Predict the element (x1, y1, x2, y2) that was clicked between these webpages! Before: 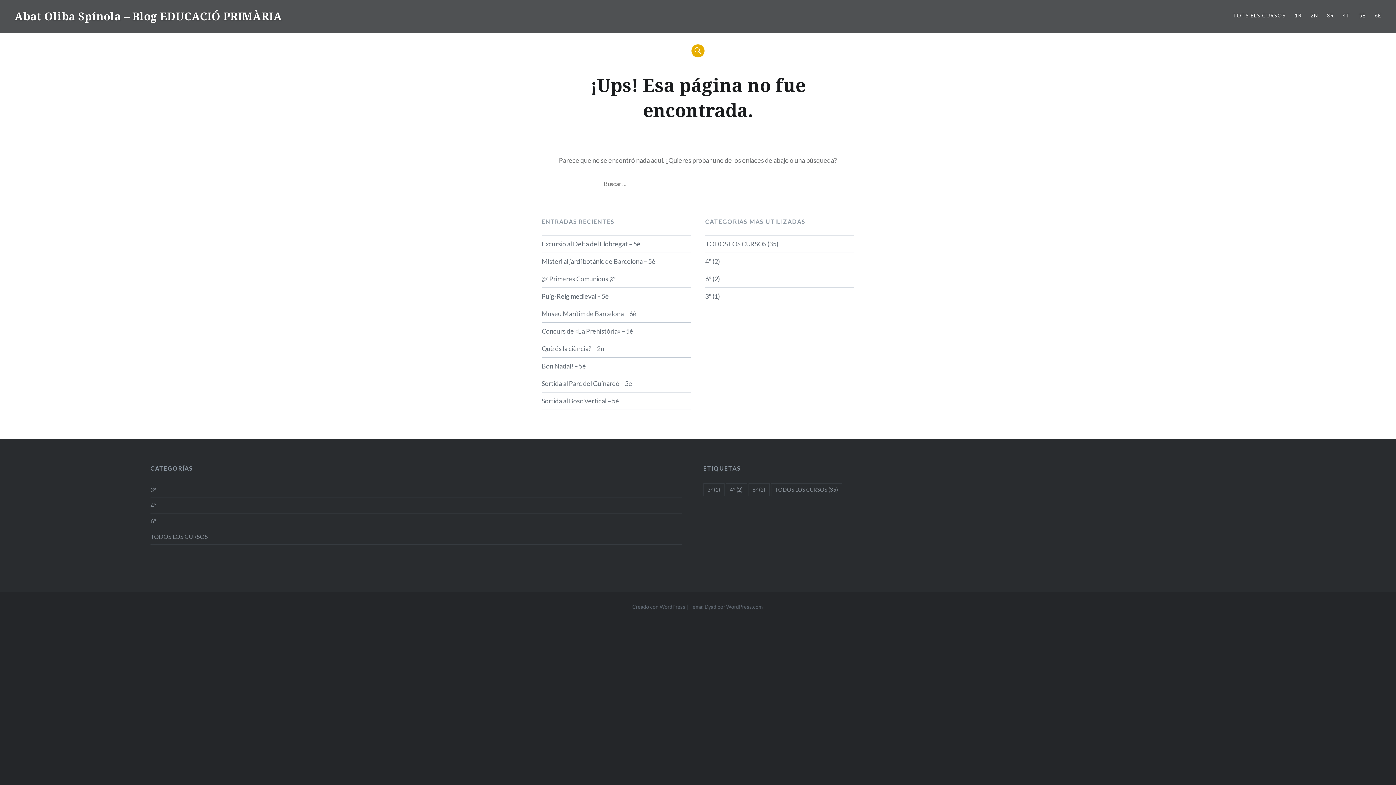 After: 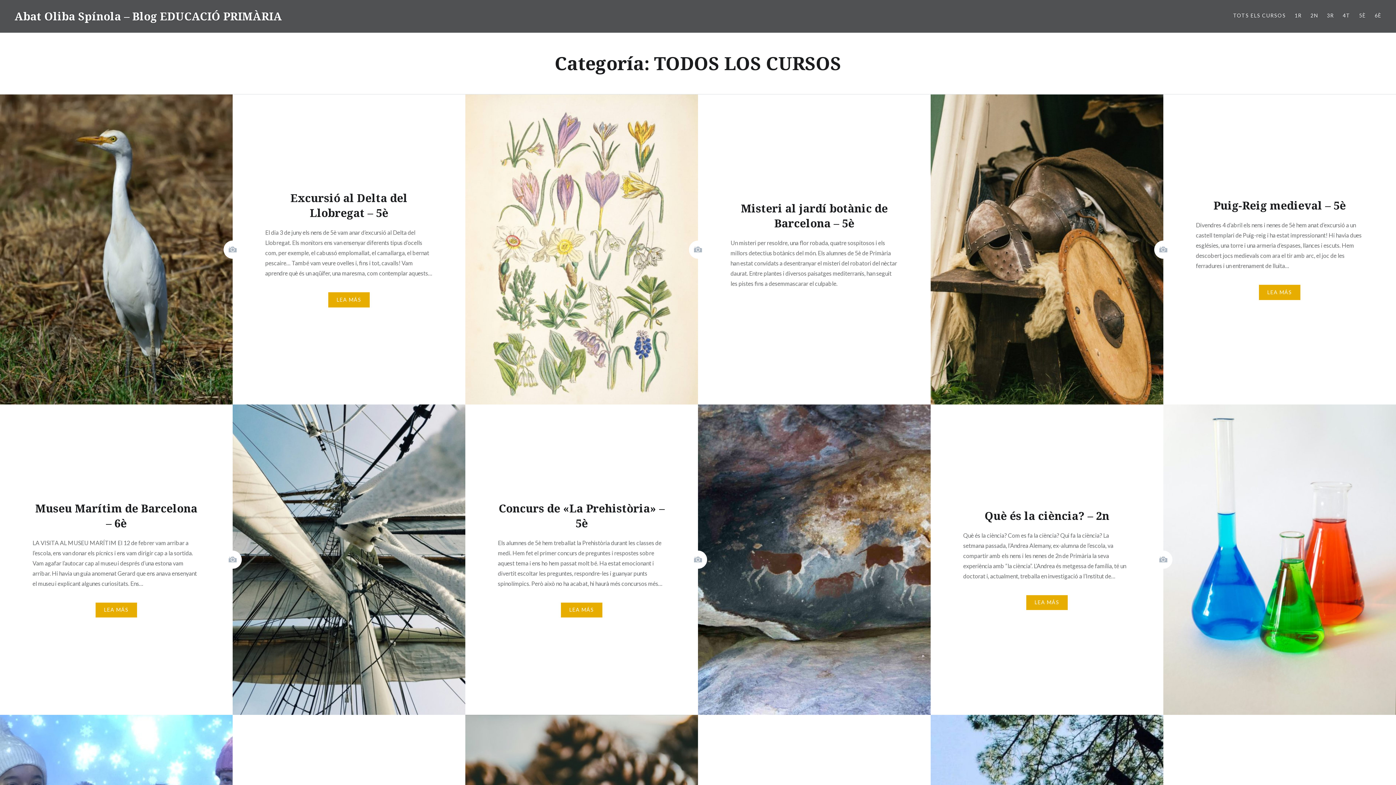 Action: label: TODOS LOS CURSOS bbox: (150, 533, 208, 540)